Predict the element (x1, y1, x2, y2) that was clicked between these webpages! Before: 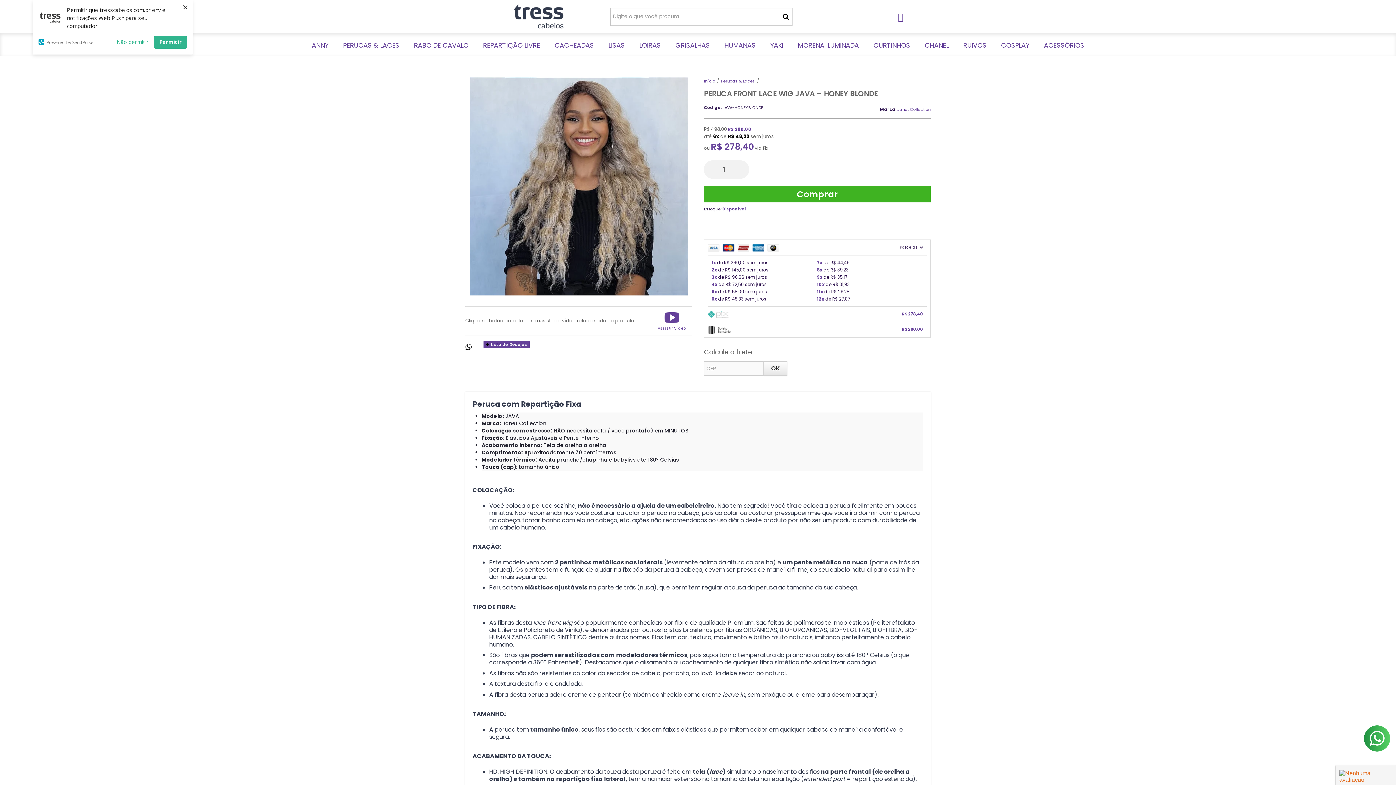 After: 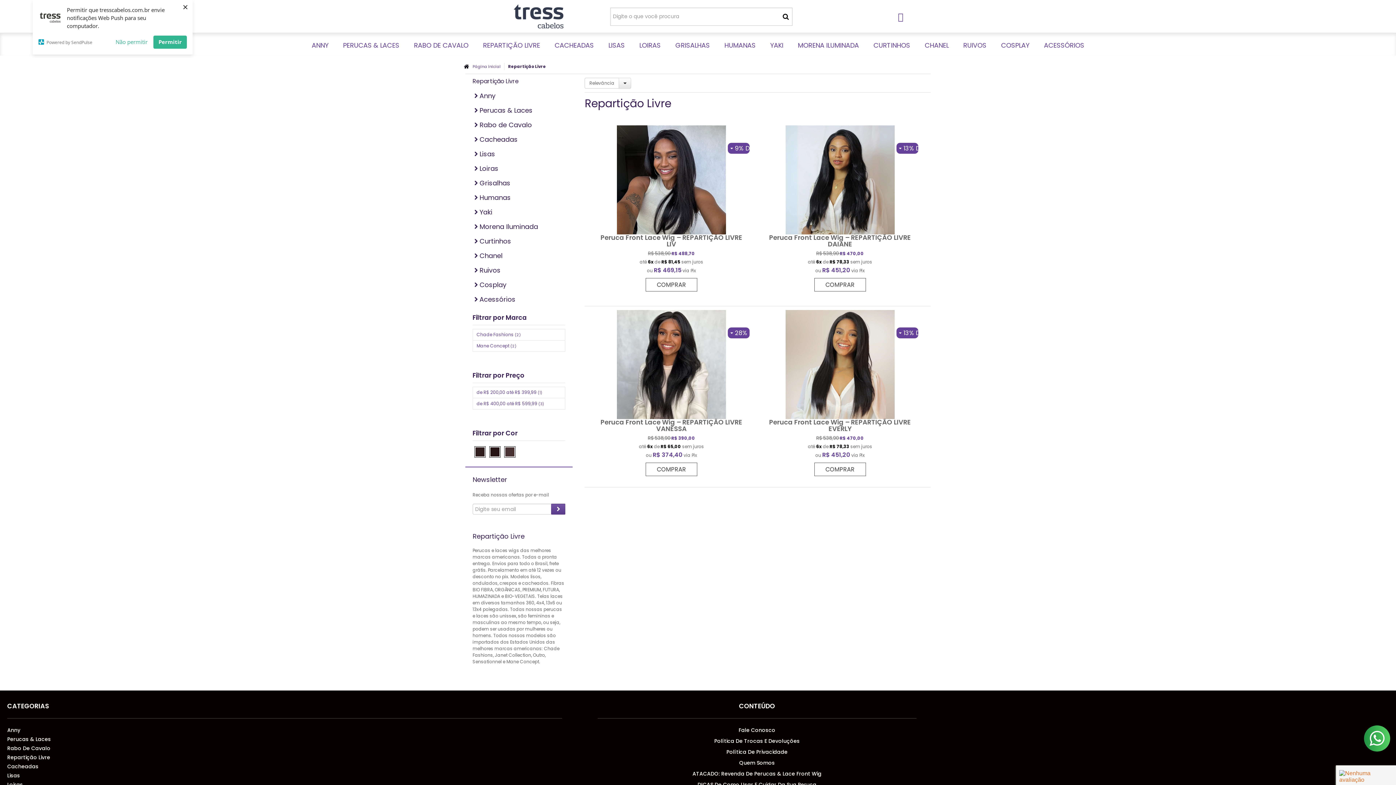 Action: label: REPARTIÇÃO LIVRE bbox: (481, 36, 542, 55)